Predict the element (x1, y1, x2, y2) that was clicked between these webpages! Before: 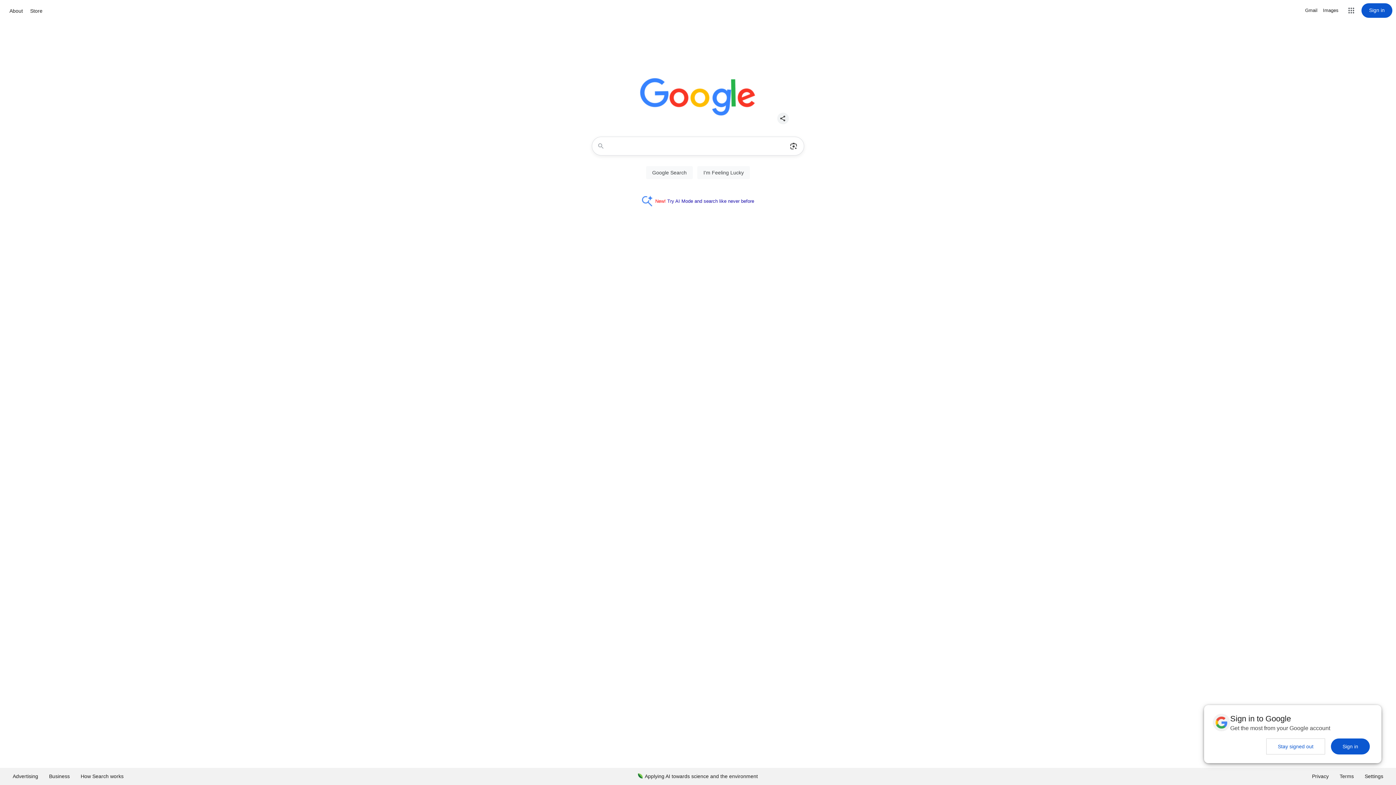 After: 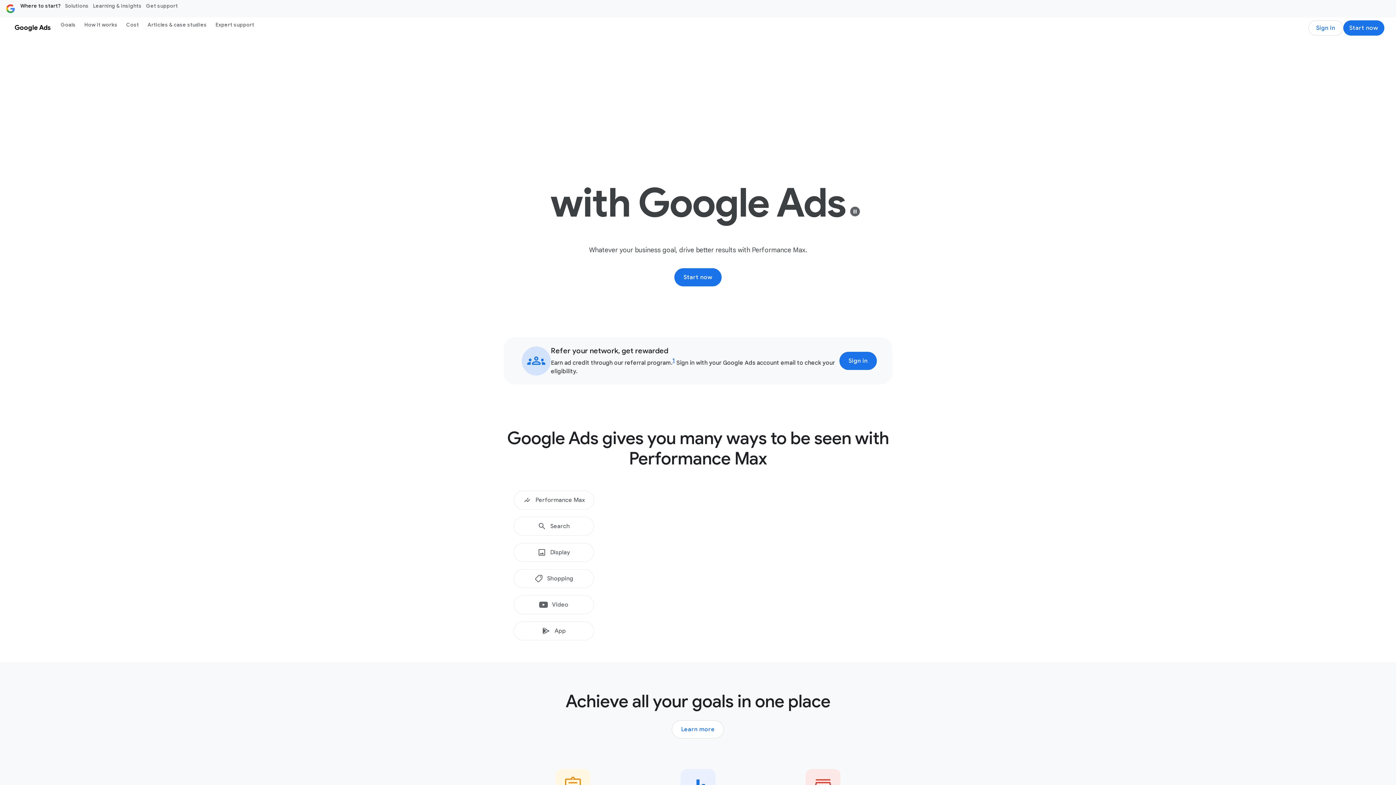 Action: label: Advertising bbox: (7, 768, 43, 785)